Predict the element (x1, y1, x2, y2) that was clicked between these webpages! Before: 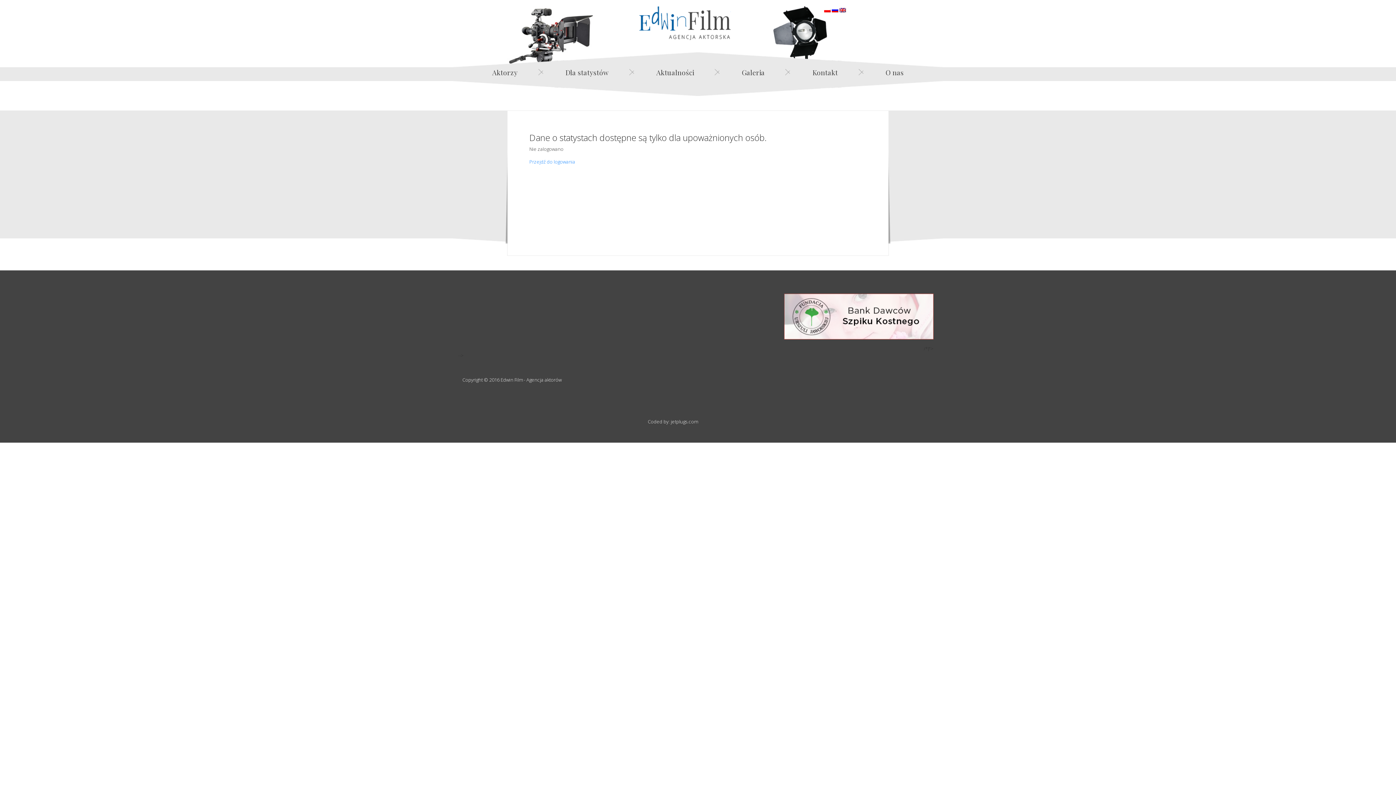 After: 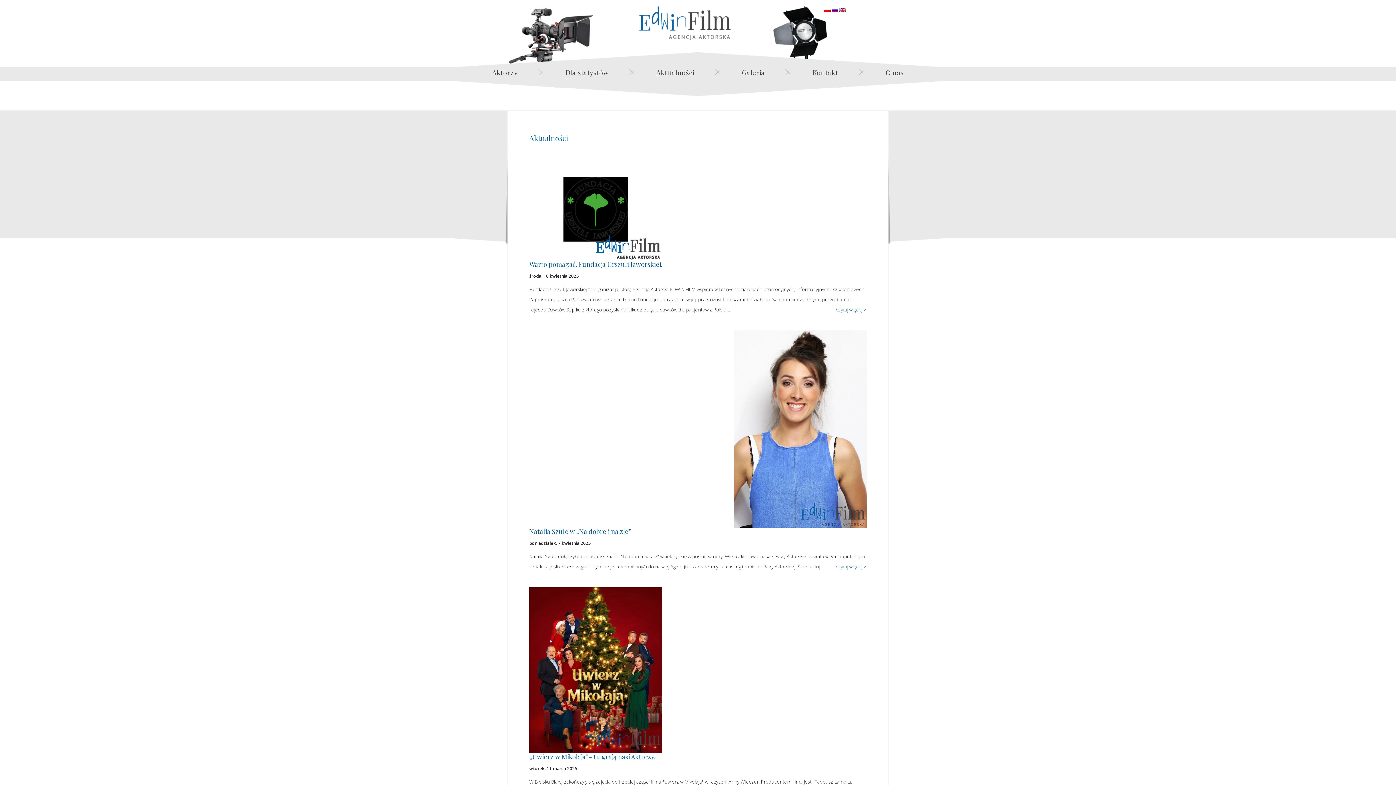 Action: label: Aktualności bbox: (656, 67, 694, 77)